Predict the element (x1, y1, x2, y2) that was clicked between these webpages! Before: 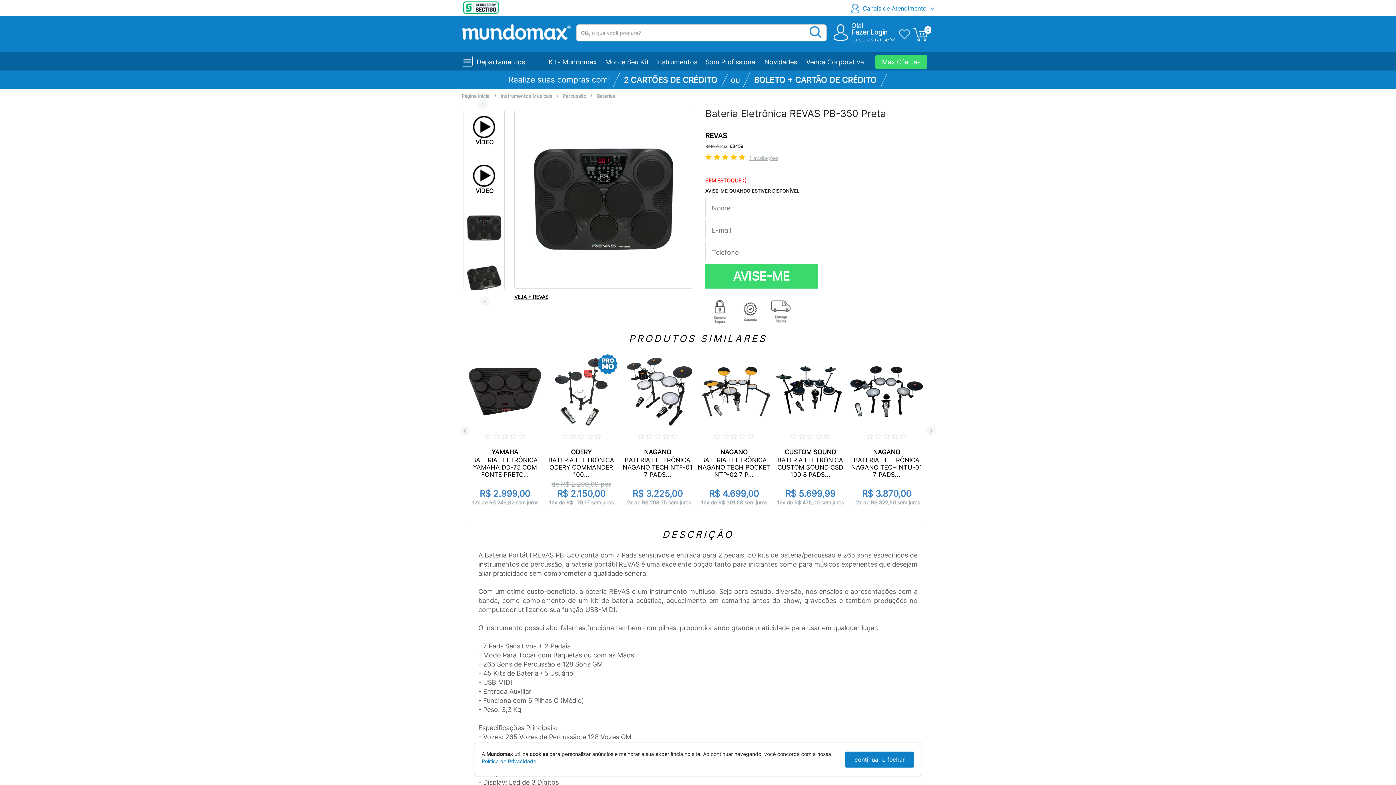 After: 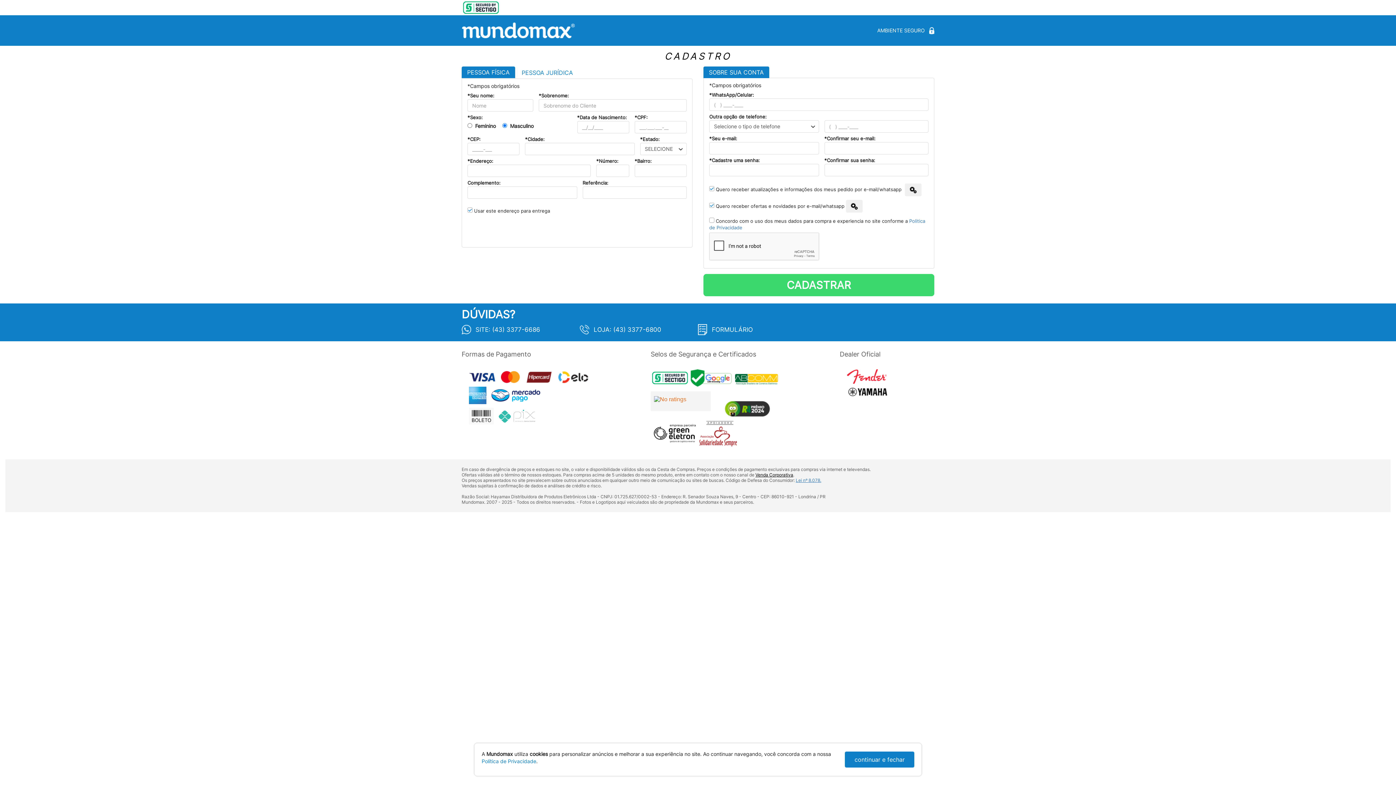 Action: bbox: (858, 36, 889, 42) label: cadastrar-se